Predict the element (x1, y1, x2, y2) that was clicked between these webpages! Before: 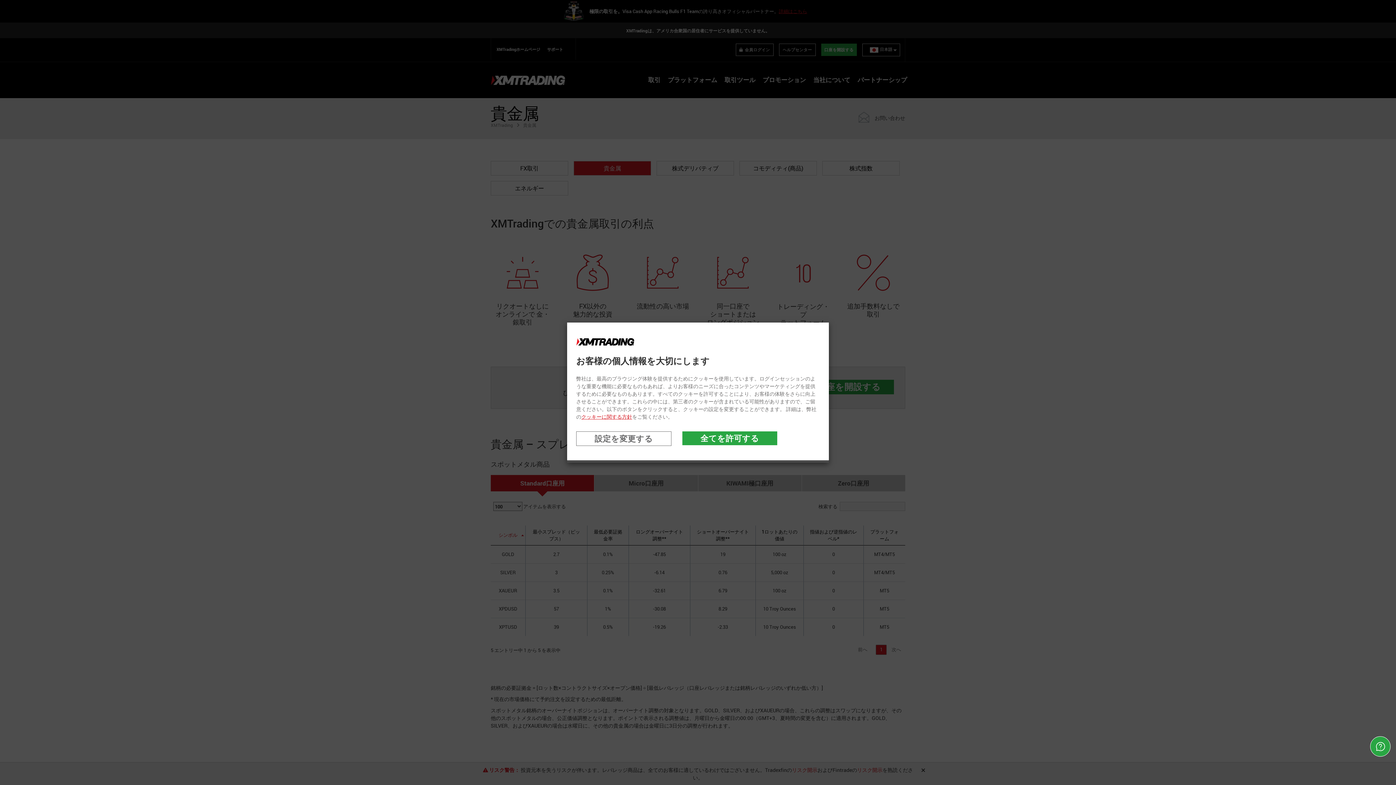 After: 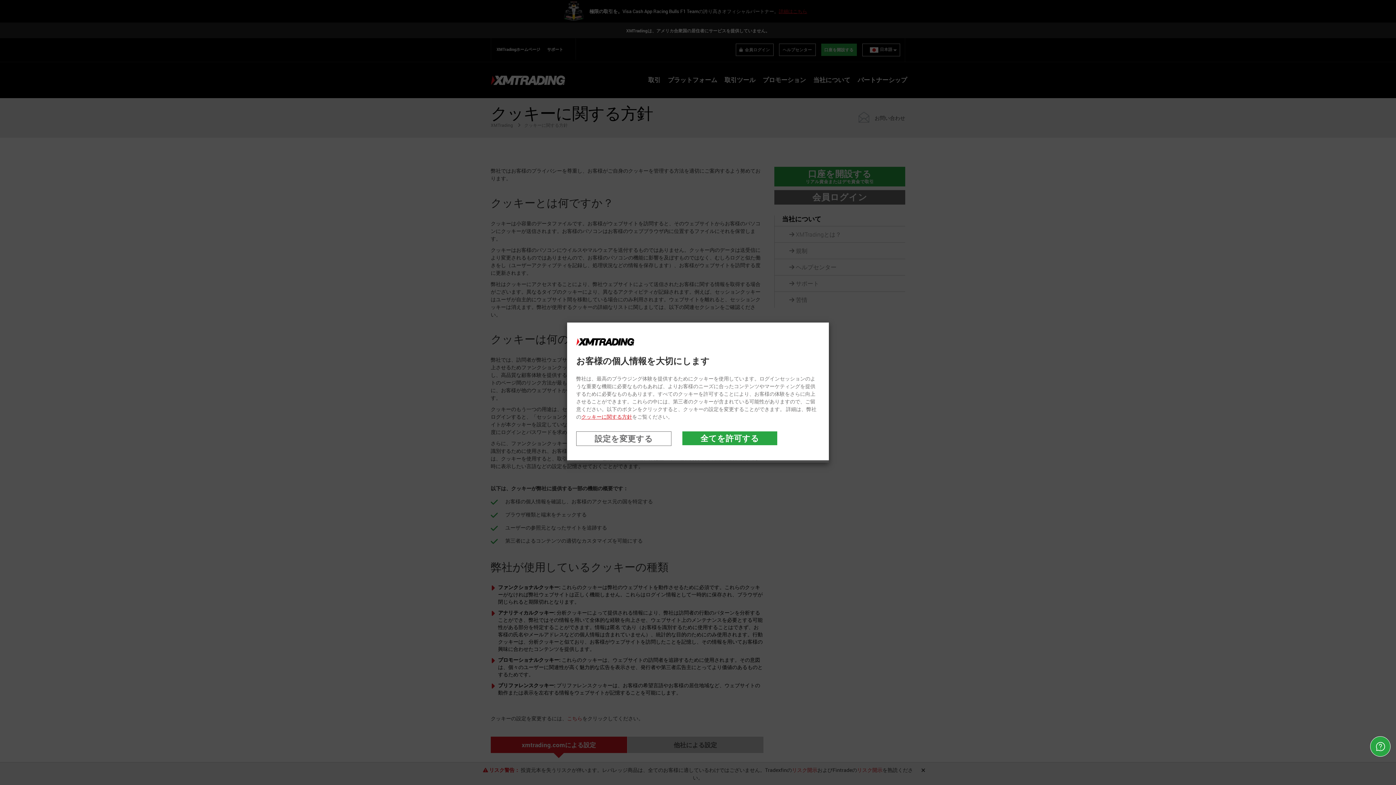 Action: label: クッキーに関する方針 bbox: (581, 412, 632, 420)